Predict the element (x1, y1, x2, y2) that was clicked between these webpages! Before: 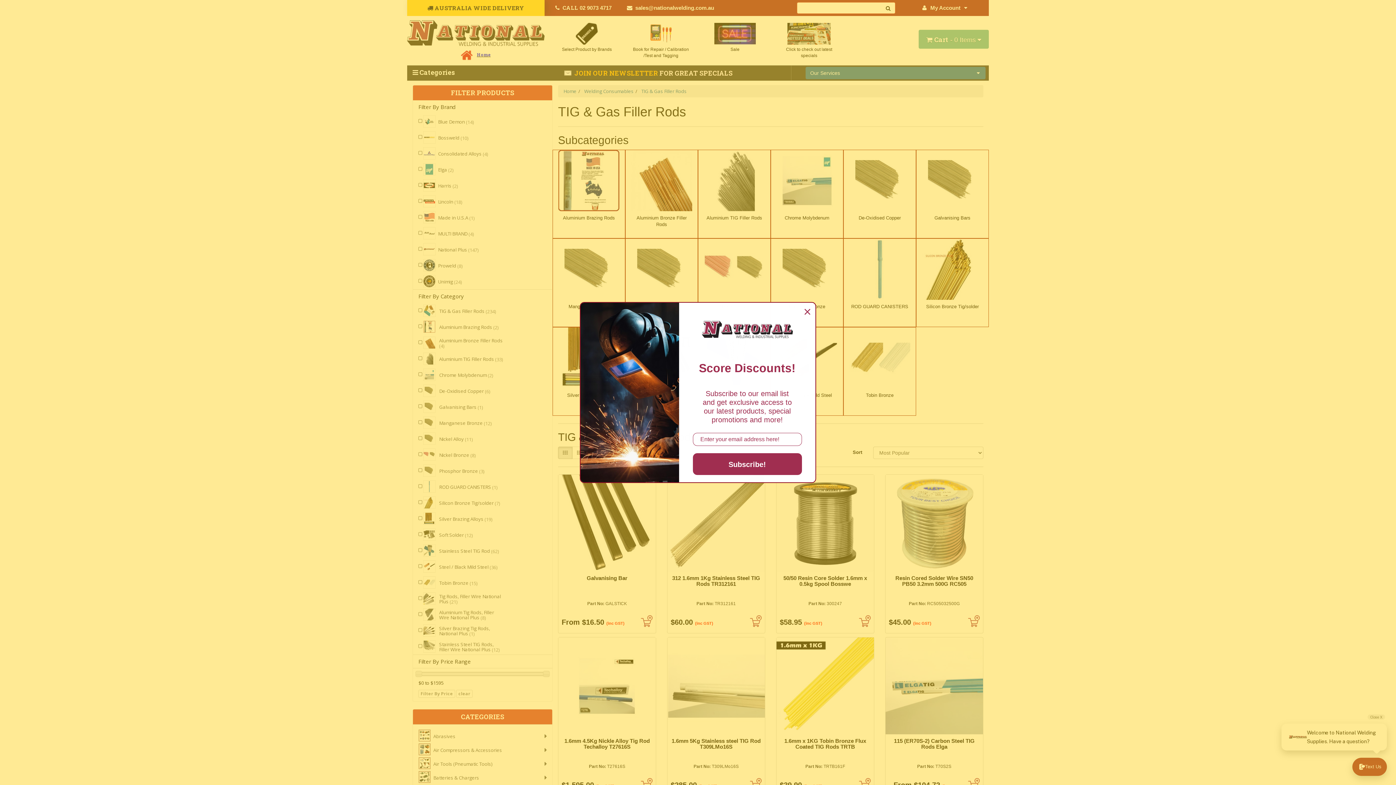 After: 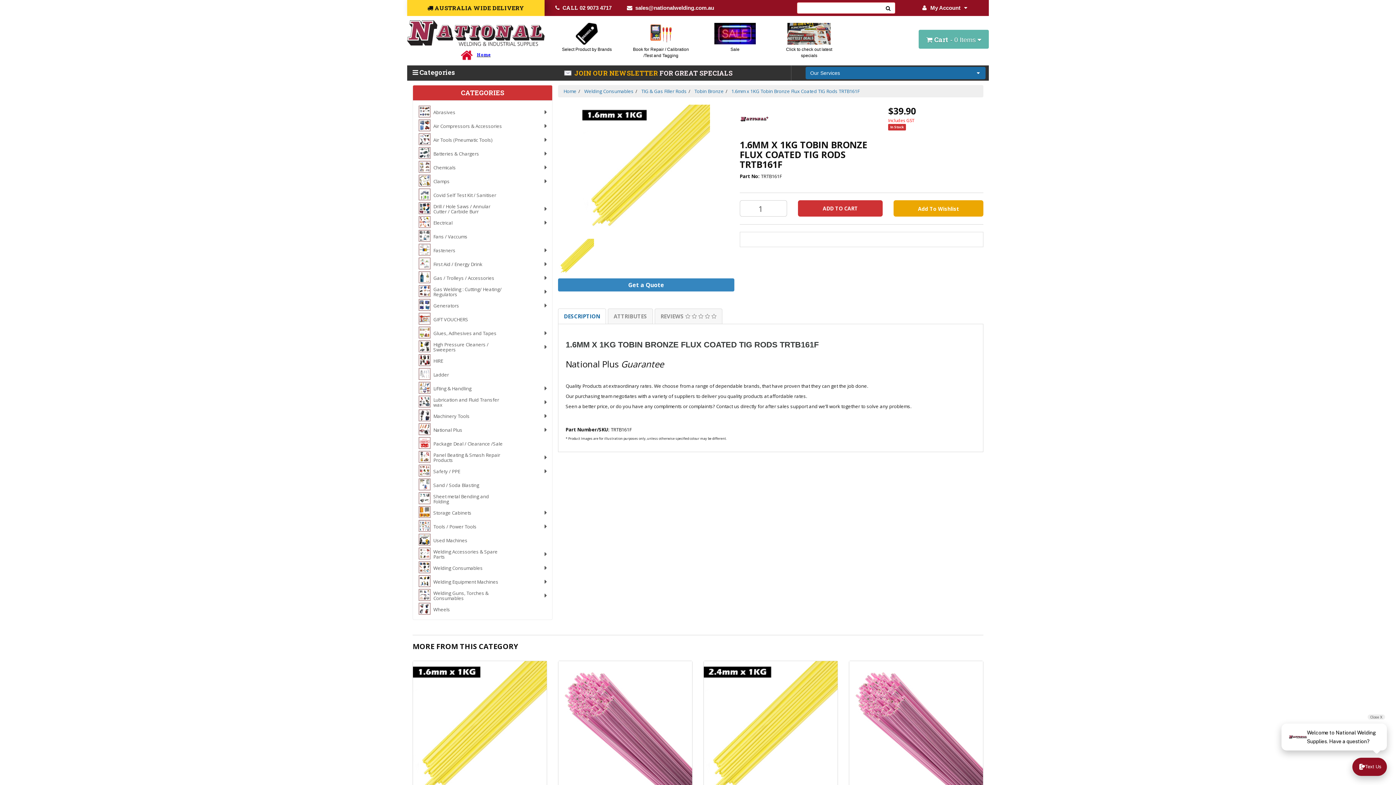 Action: bbox: (776, 637, 874, 735)